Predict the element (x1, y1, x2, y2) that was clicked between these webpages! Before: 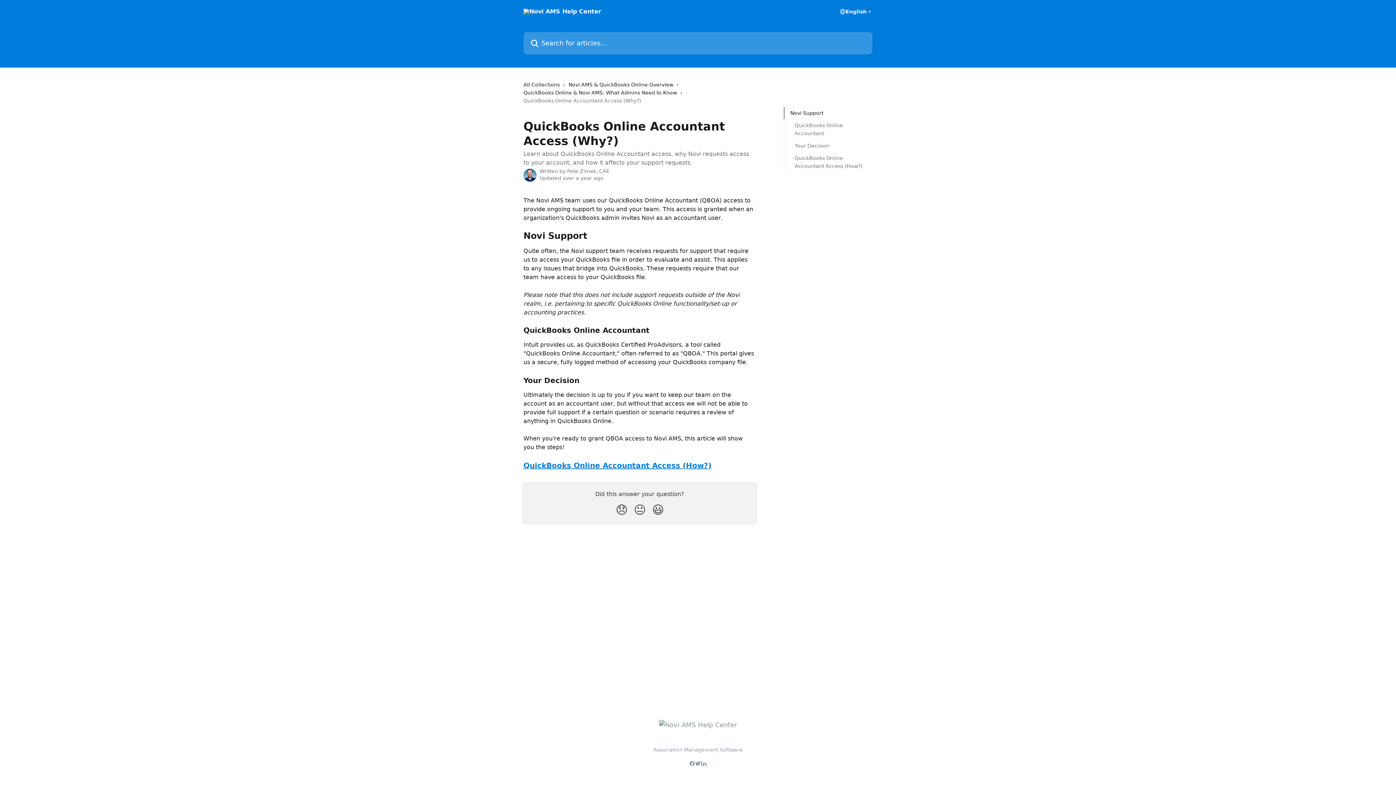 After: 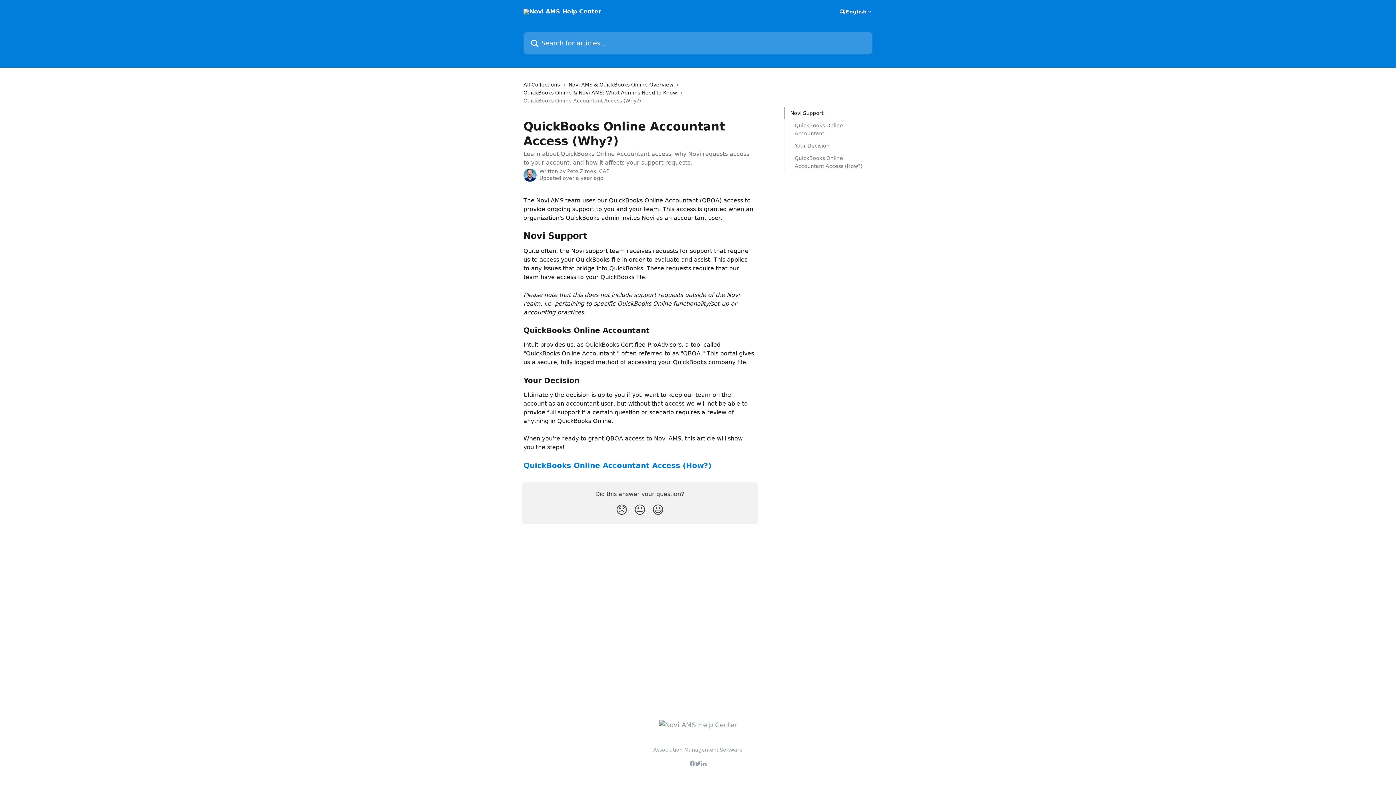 Action: bbox: (523, 461, 711, 470) label: QuickBooks Online Accountant Access (How?)